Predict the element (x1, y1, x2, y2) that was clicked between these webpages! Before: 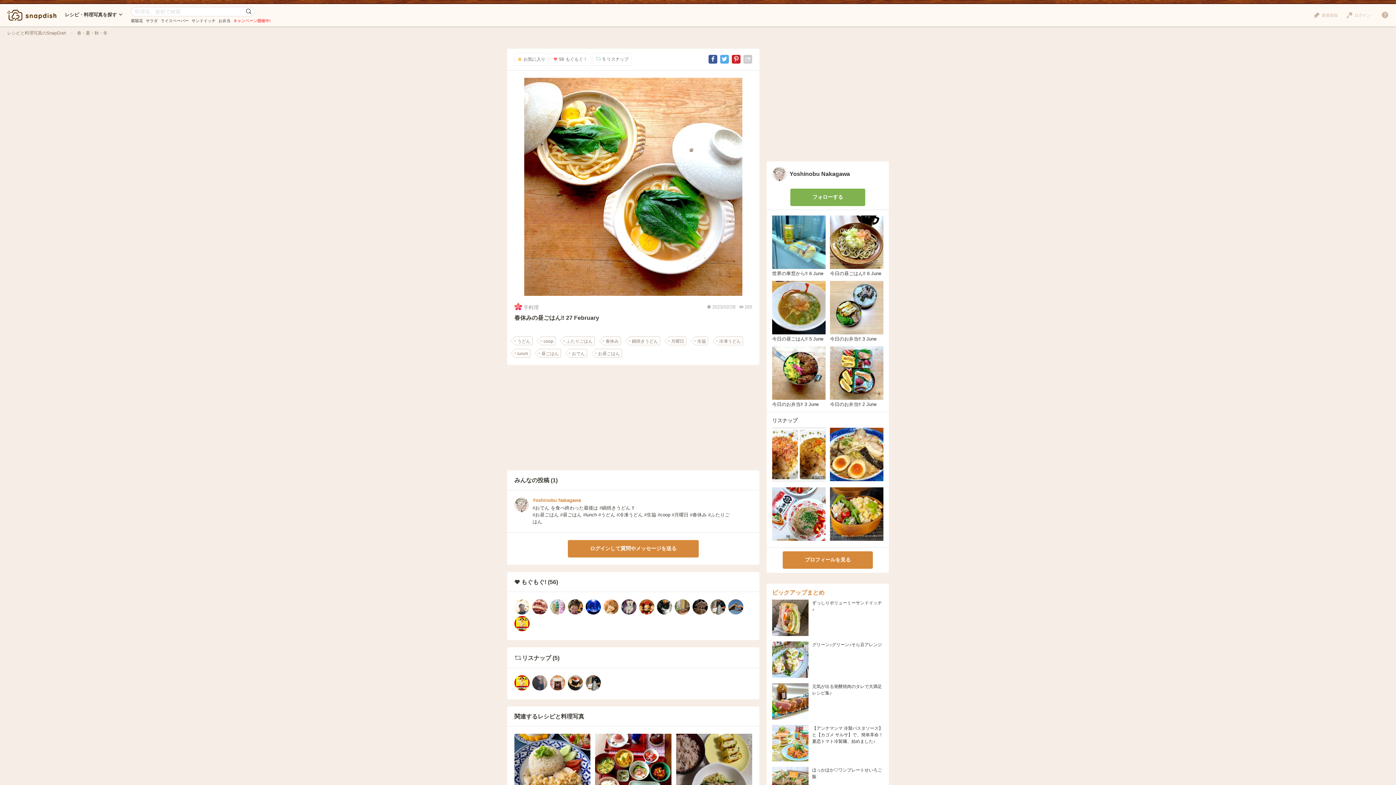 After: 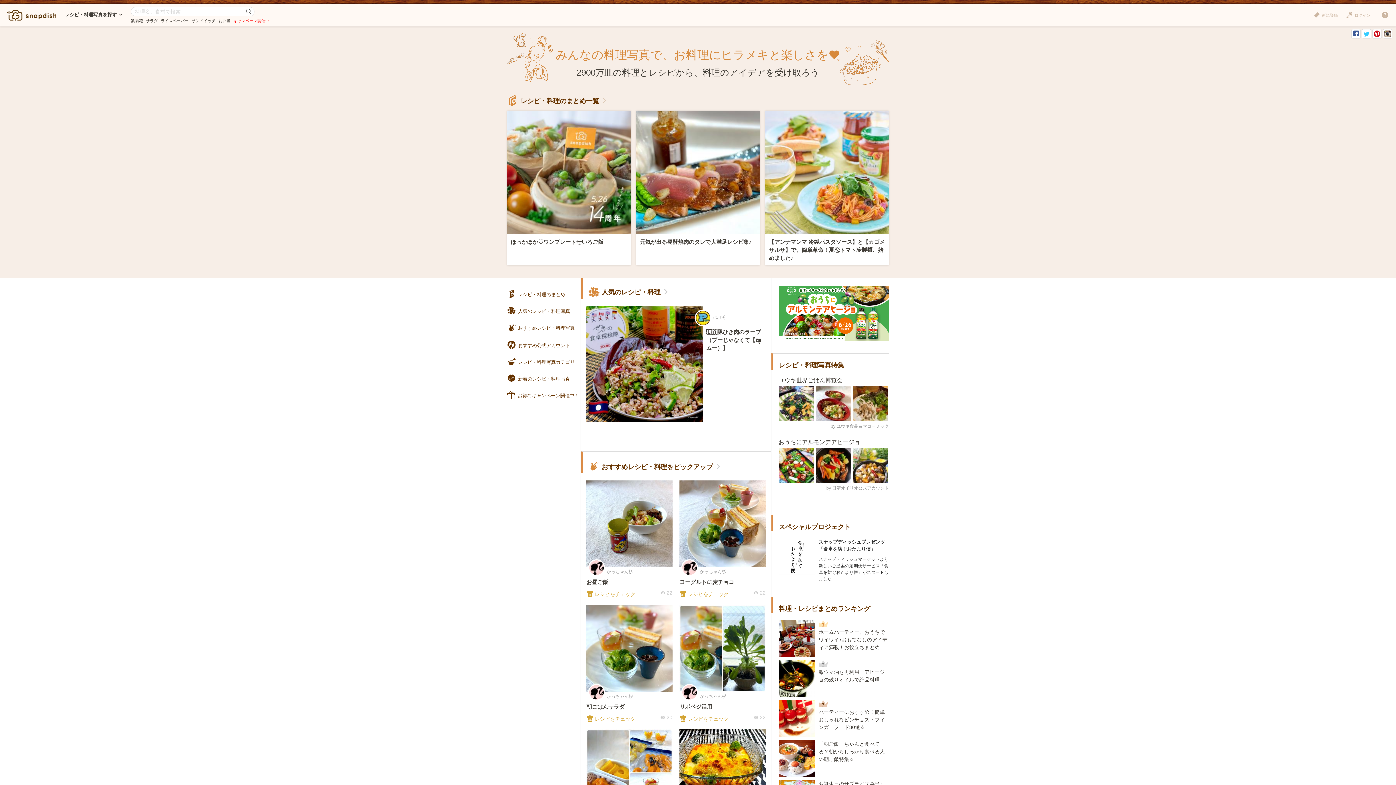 Action: bbox: (7, 9, 56, 20)